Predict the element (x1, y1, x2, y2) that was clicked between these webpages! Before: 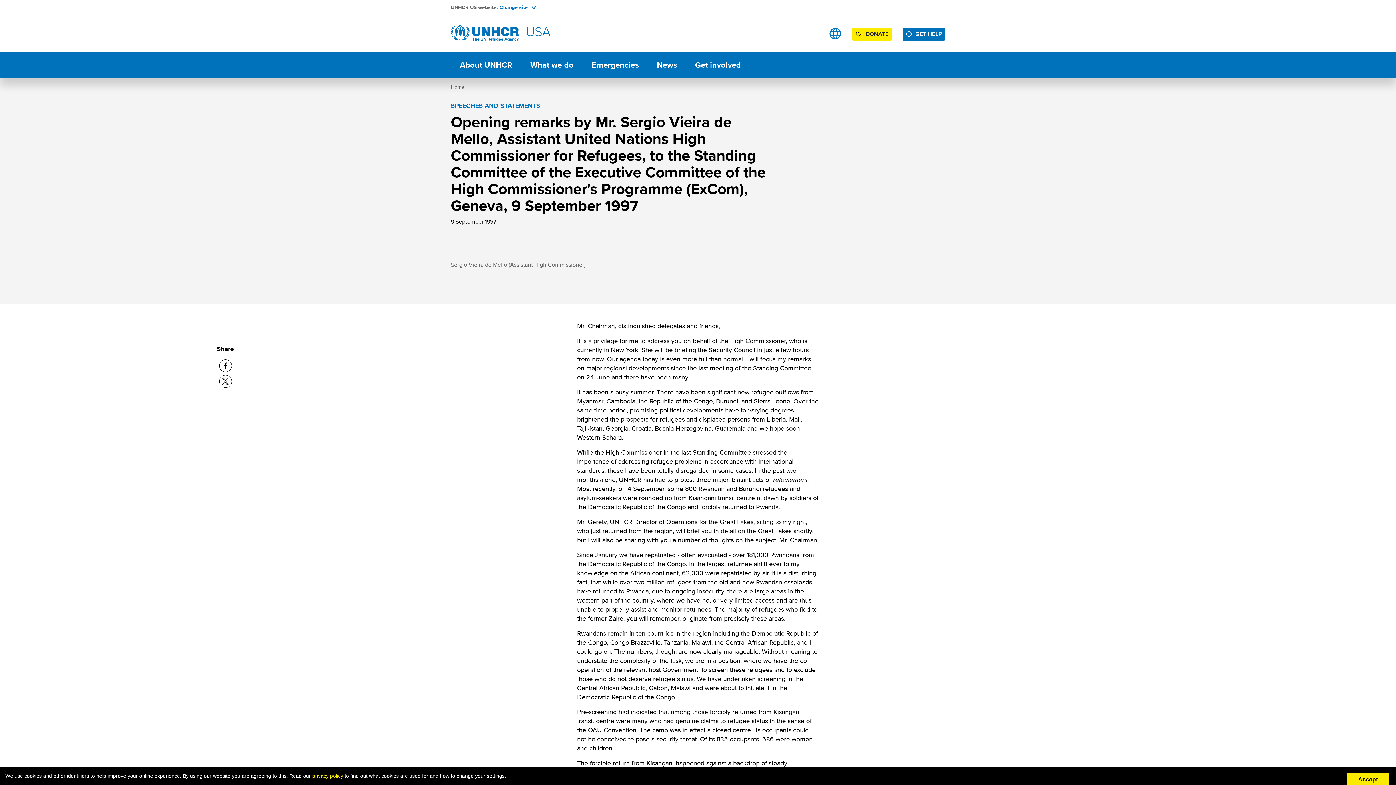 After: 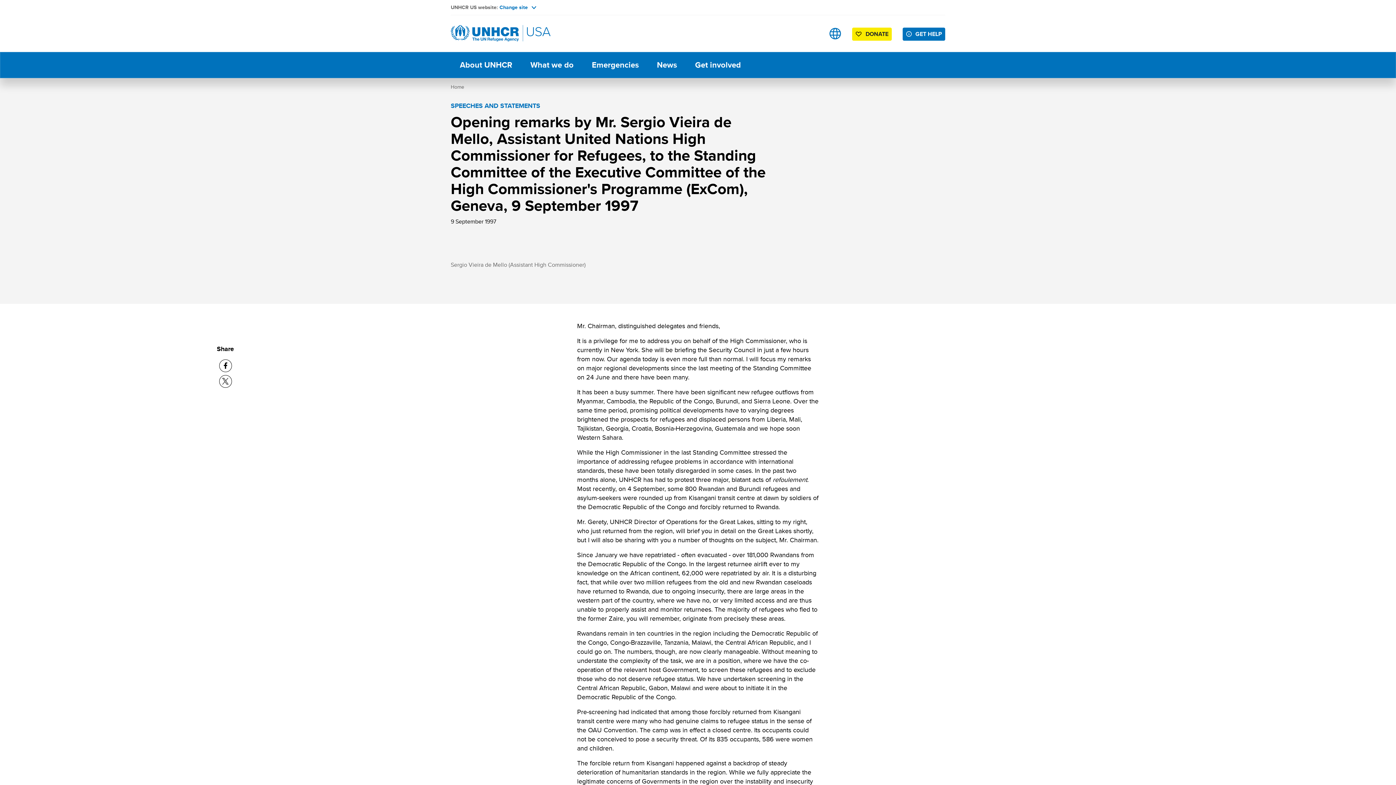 Action: label: Accept bbox: (1347, 773, 1389, 786)